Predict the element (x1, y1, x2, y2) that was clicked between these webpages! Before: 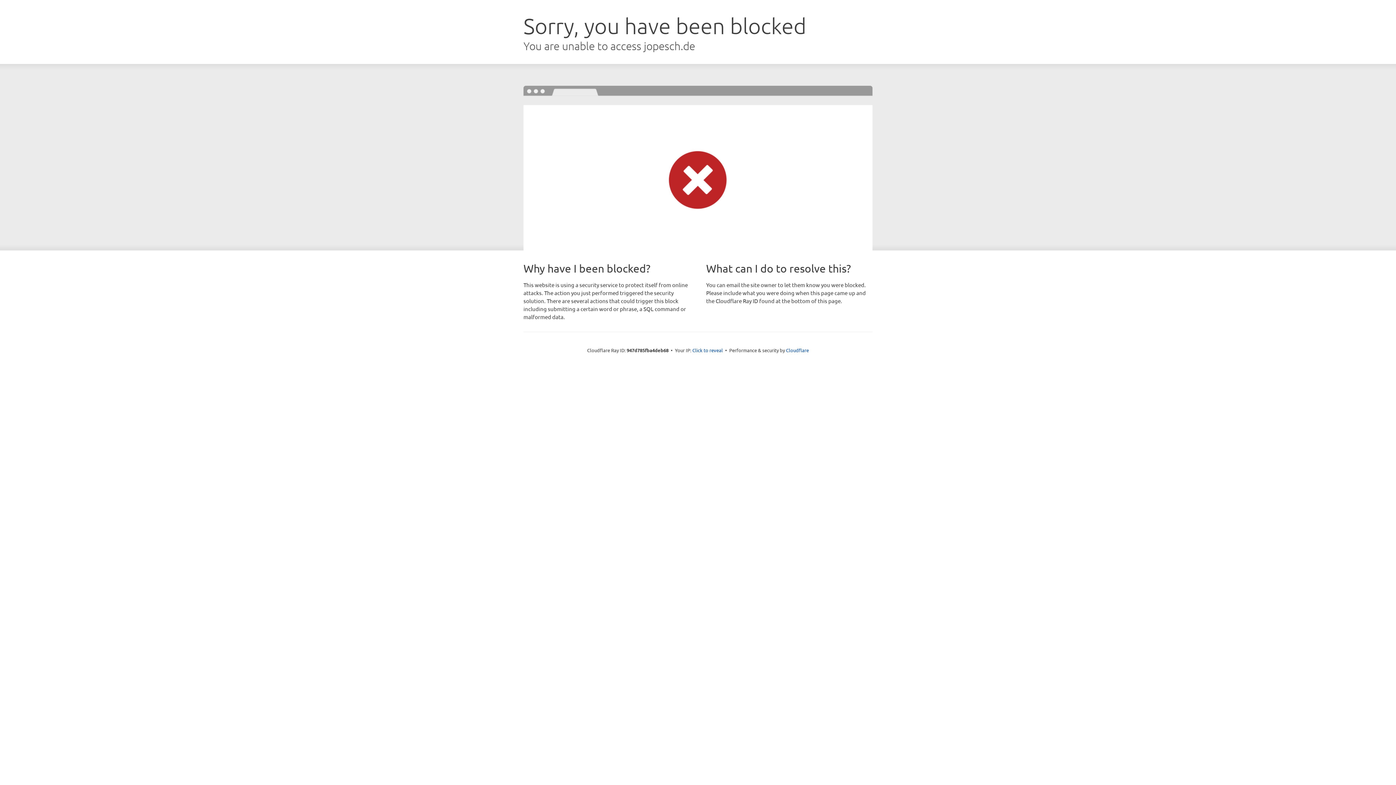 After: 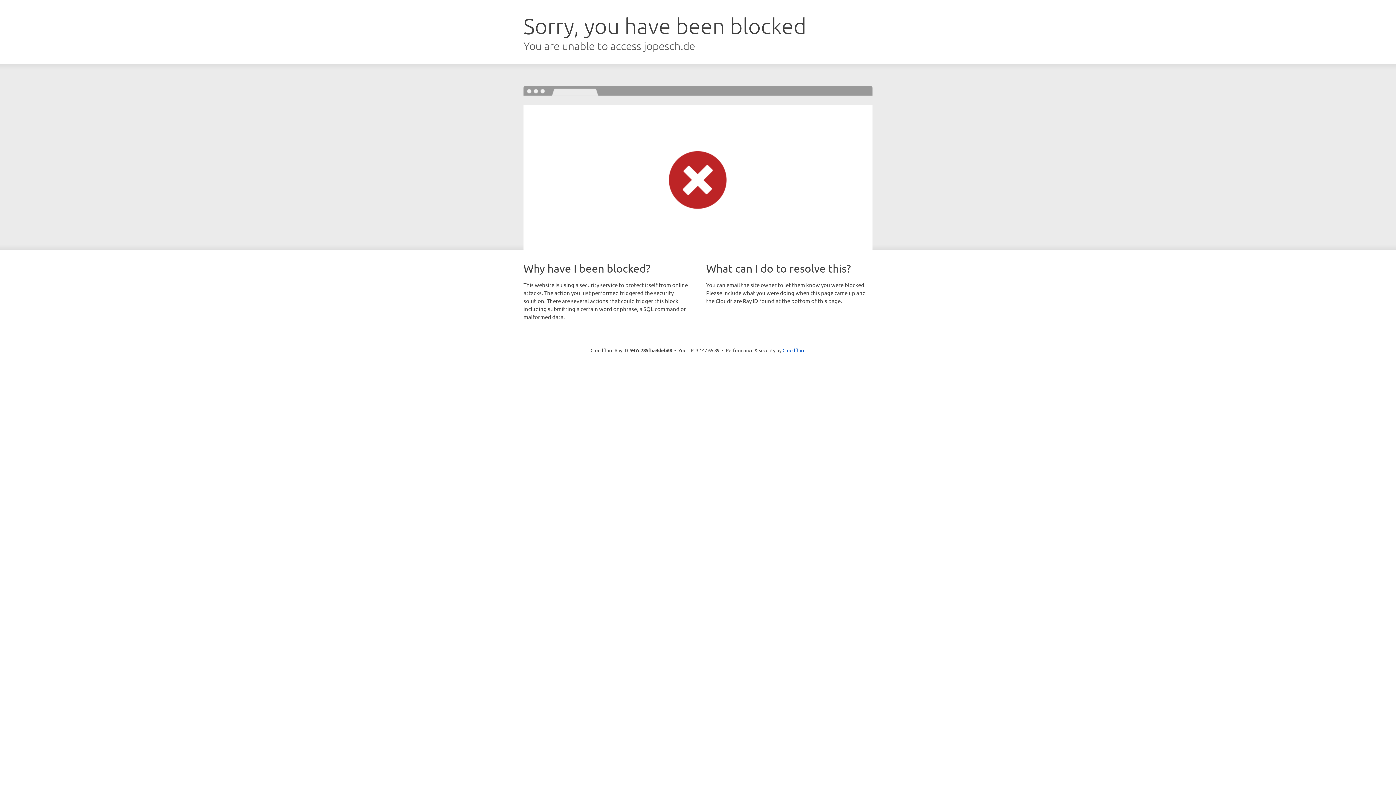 Action: bbox: (692, 346, 723, 353) label: Click to reveal